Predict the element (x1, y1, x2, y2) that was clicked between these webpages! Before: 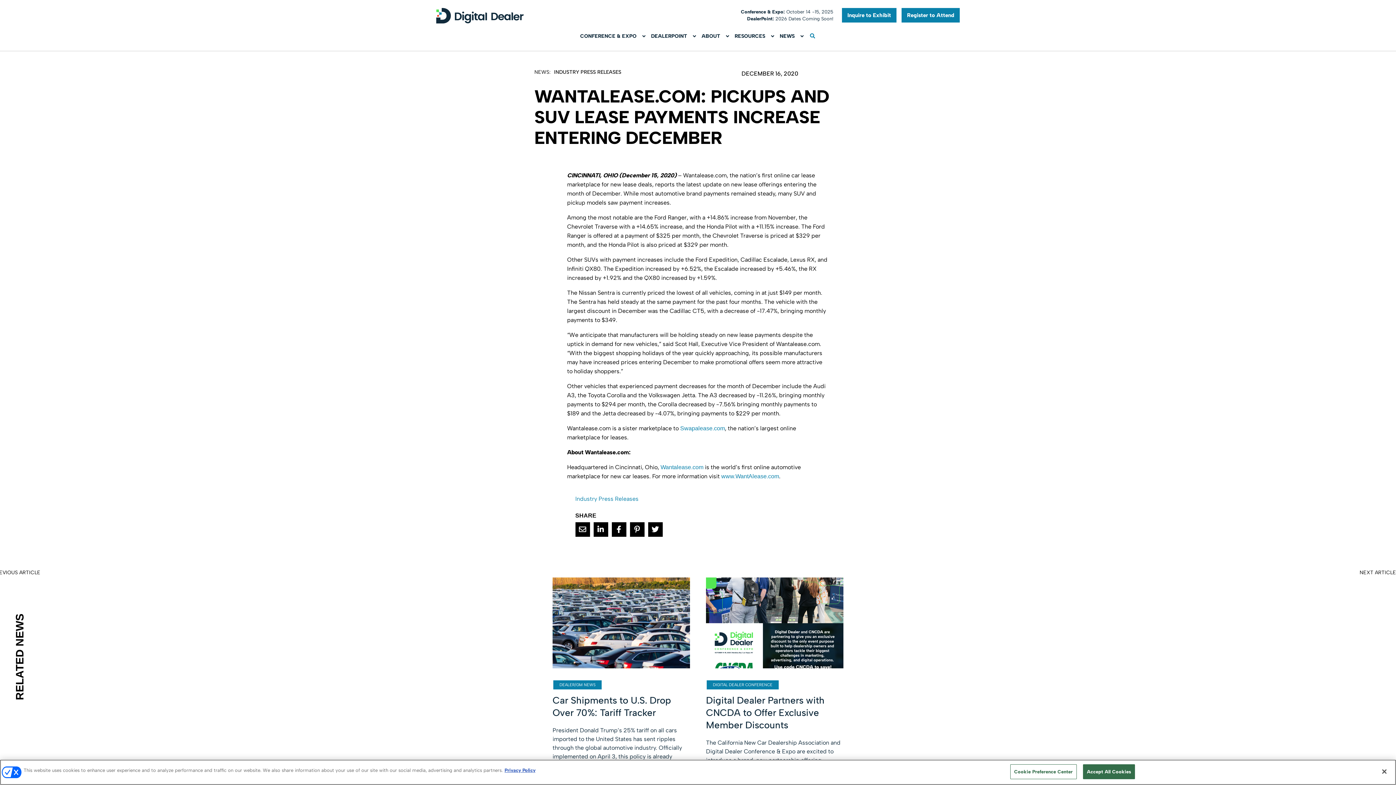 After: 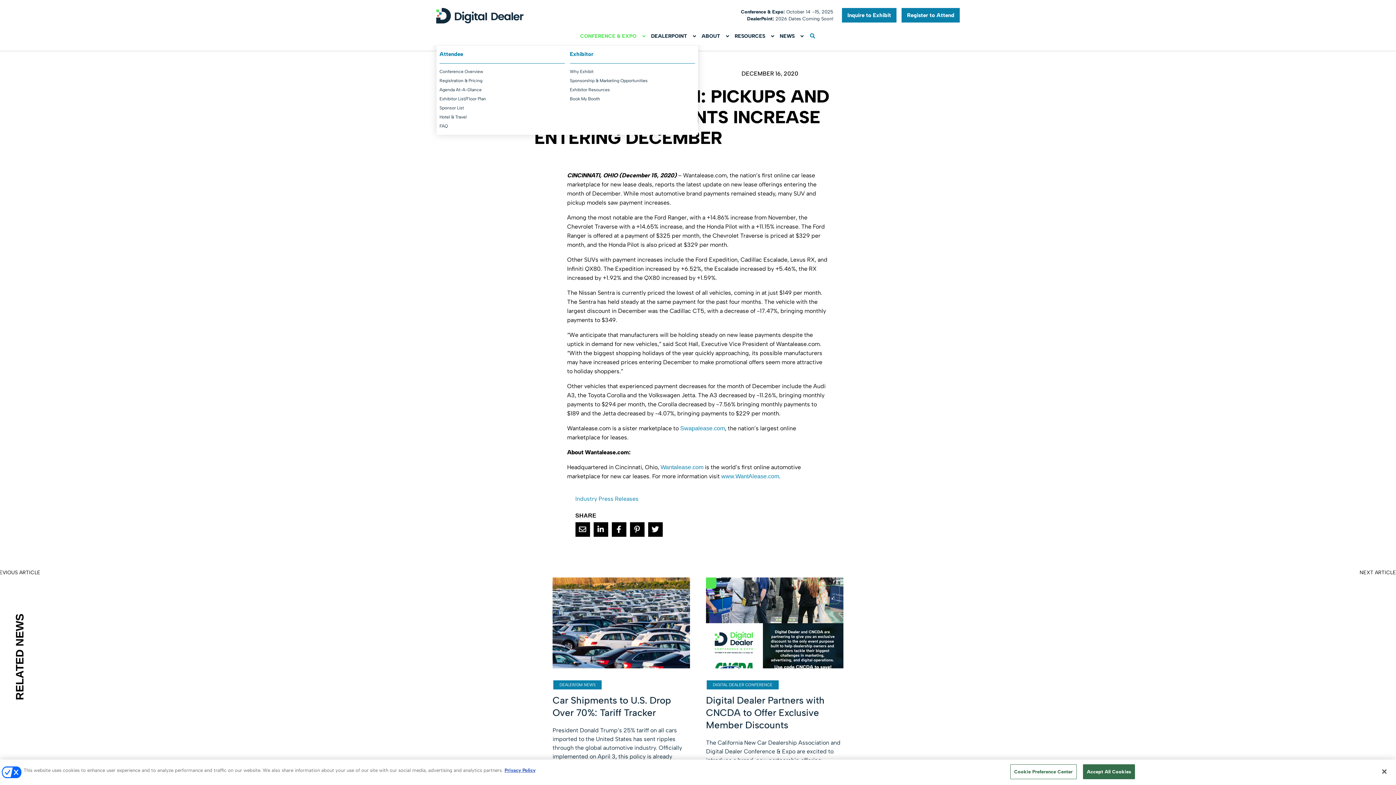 Action: bbox: (580, 27, 645, 45) label: CONFERENCE & EXPO